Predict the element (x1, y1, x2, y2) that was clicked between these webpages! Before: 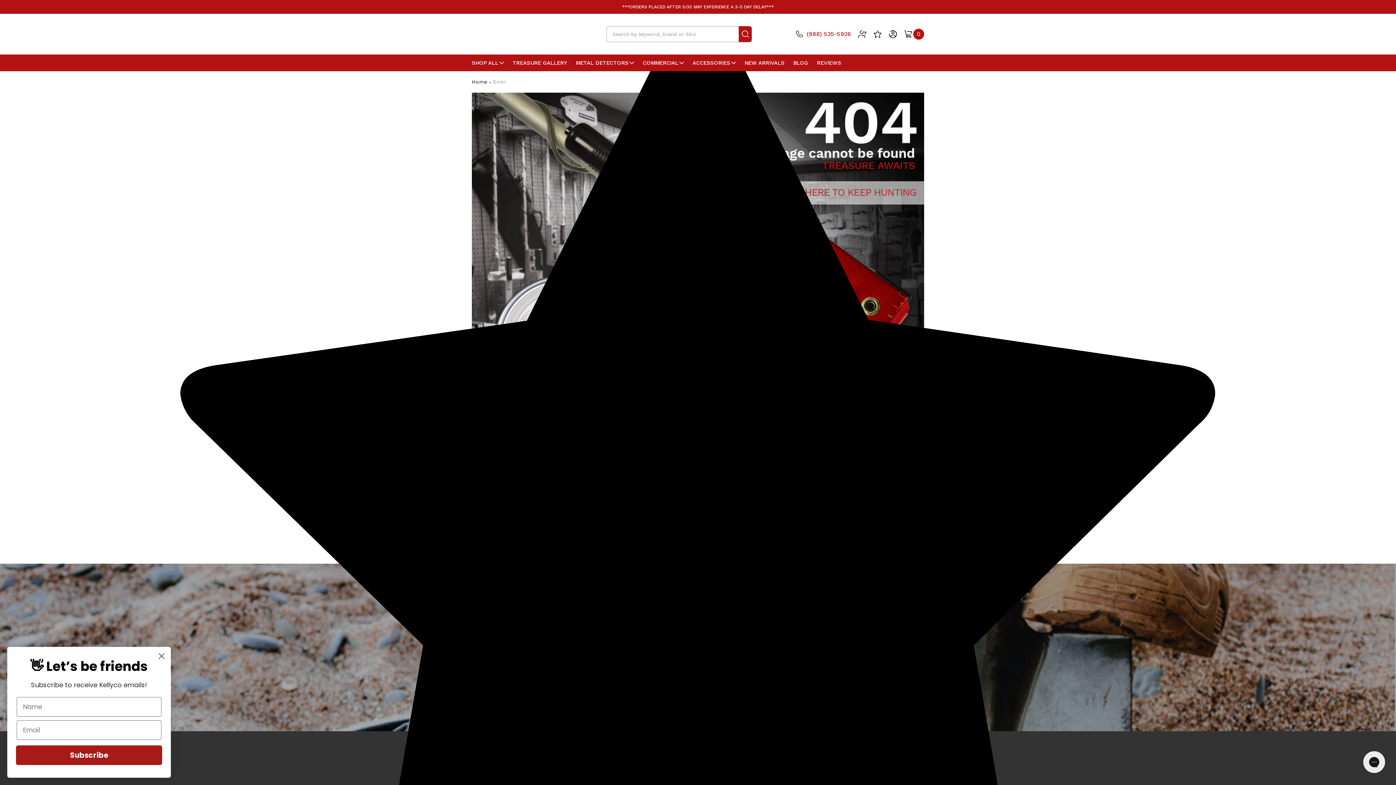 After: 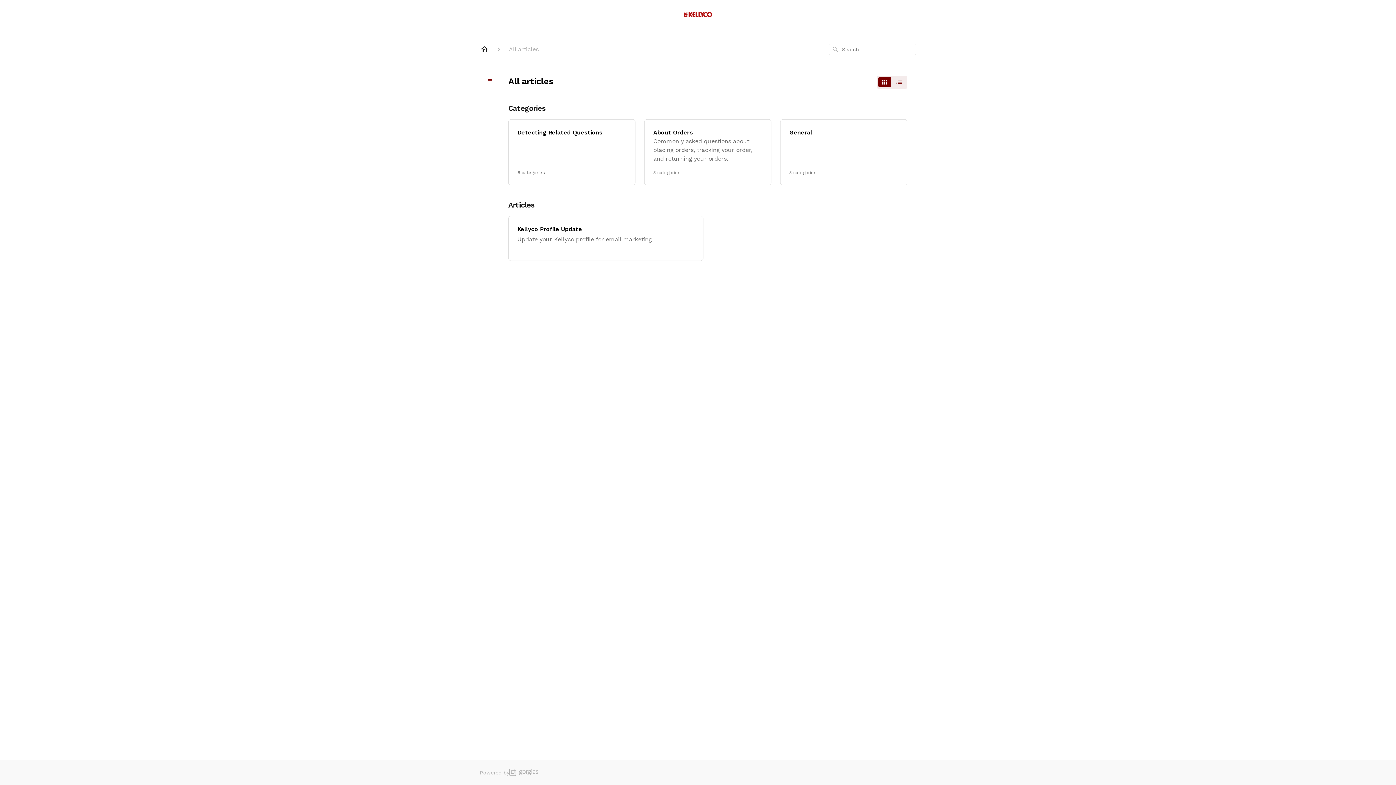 Action: bbox: (858, 24, 866, 43)